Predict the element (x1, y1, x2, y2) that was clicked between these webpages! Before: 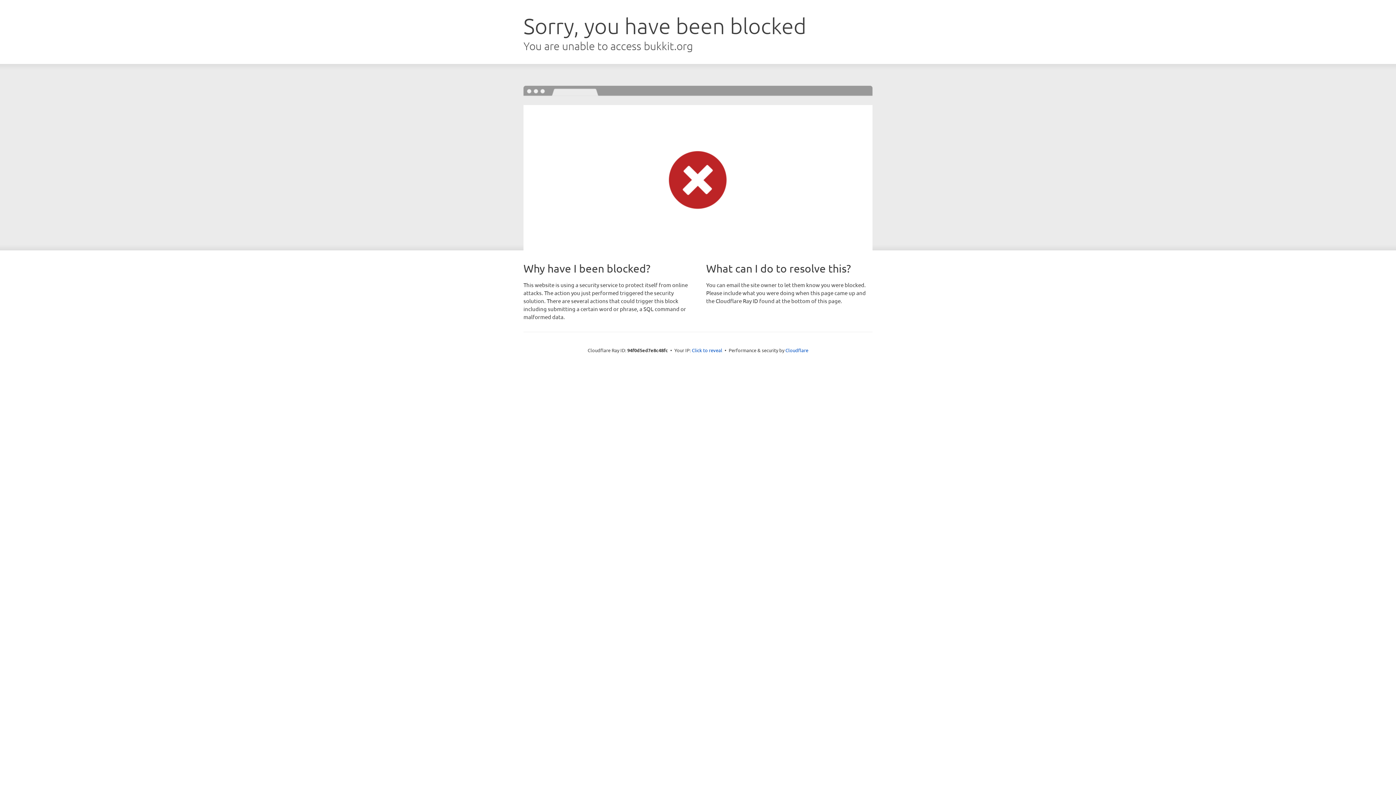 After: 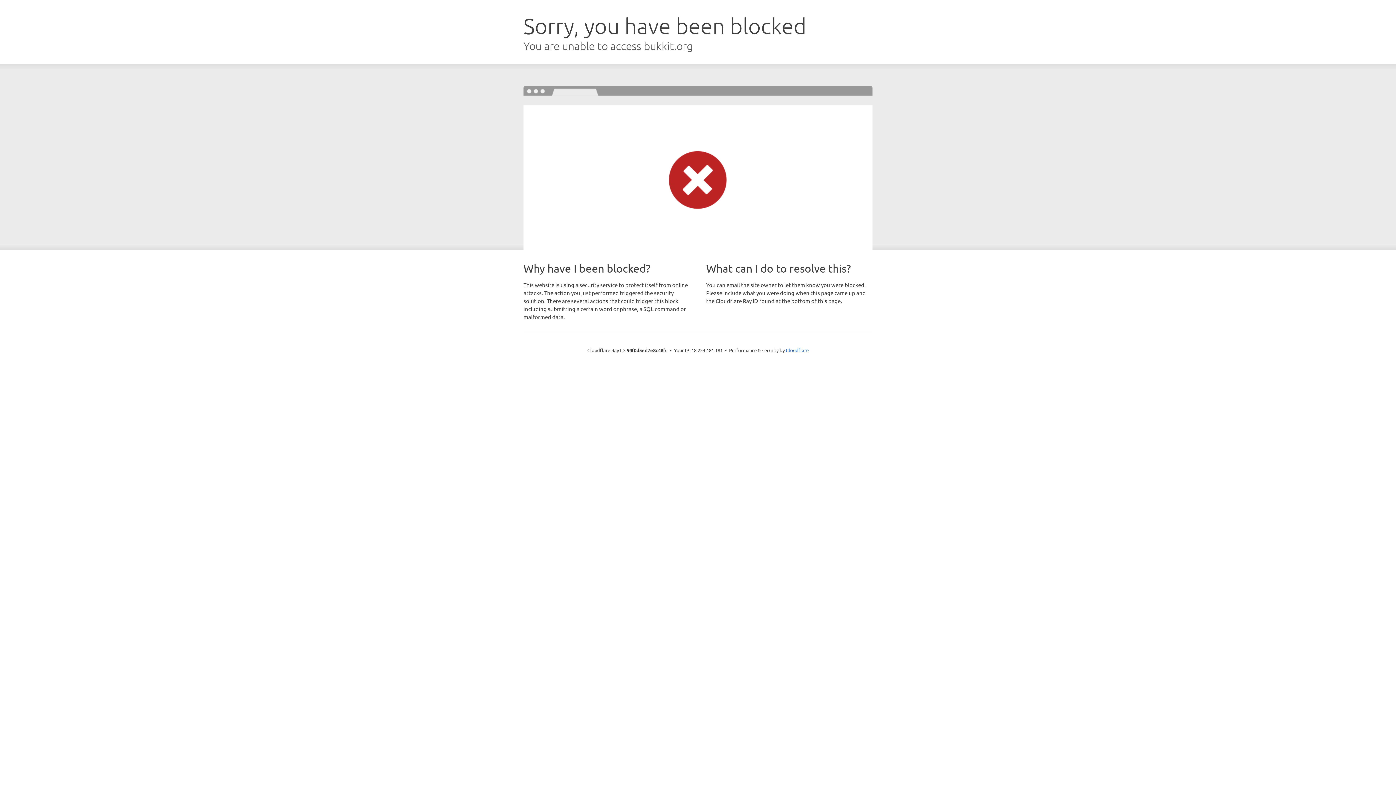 Action: label: Click to reveal bbox: (692, 346, 722, 353)